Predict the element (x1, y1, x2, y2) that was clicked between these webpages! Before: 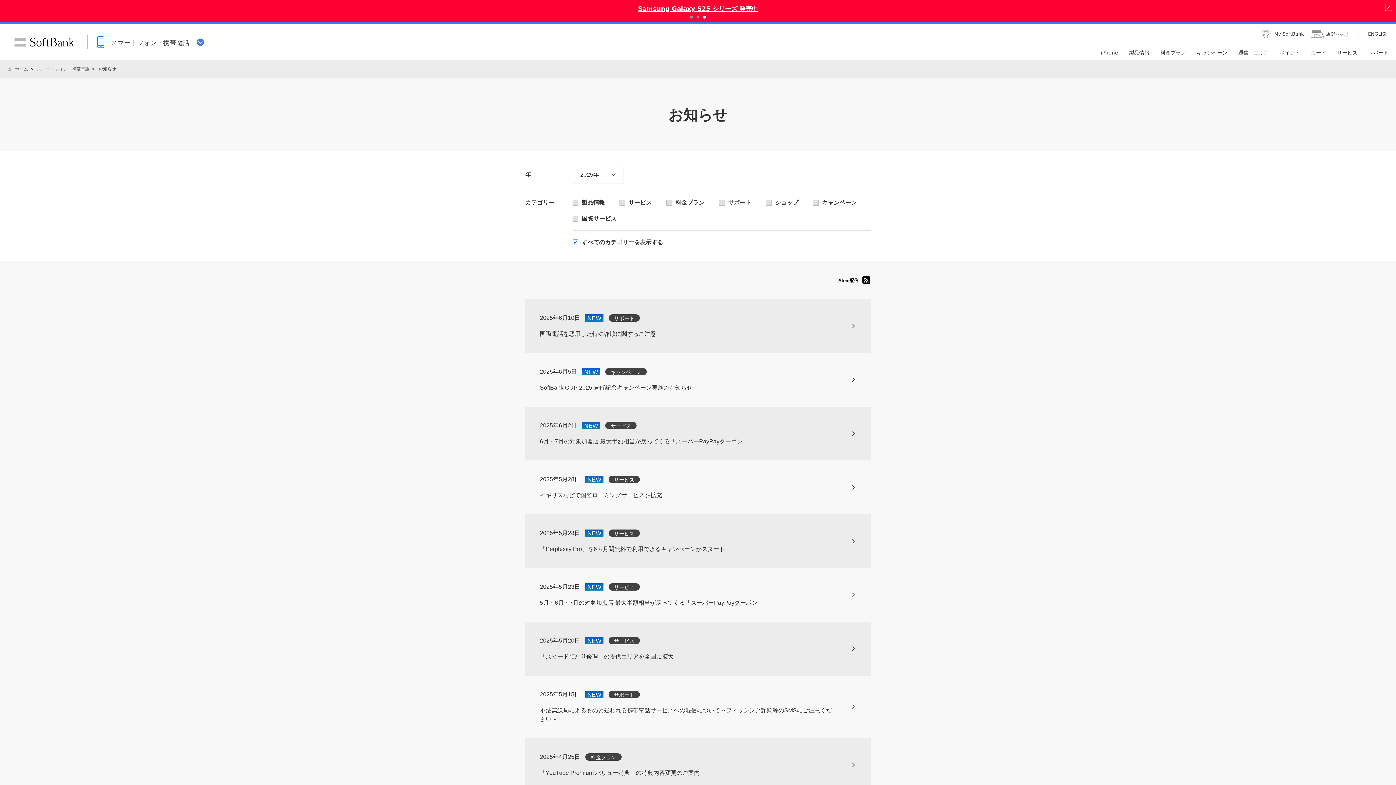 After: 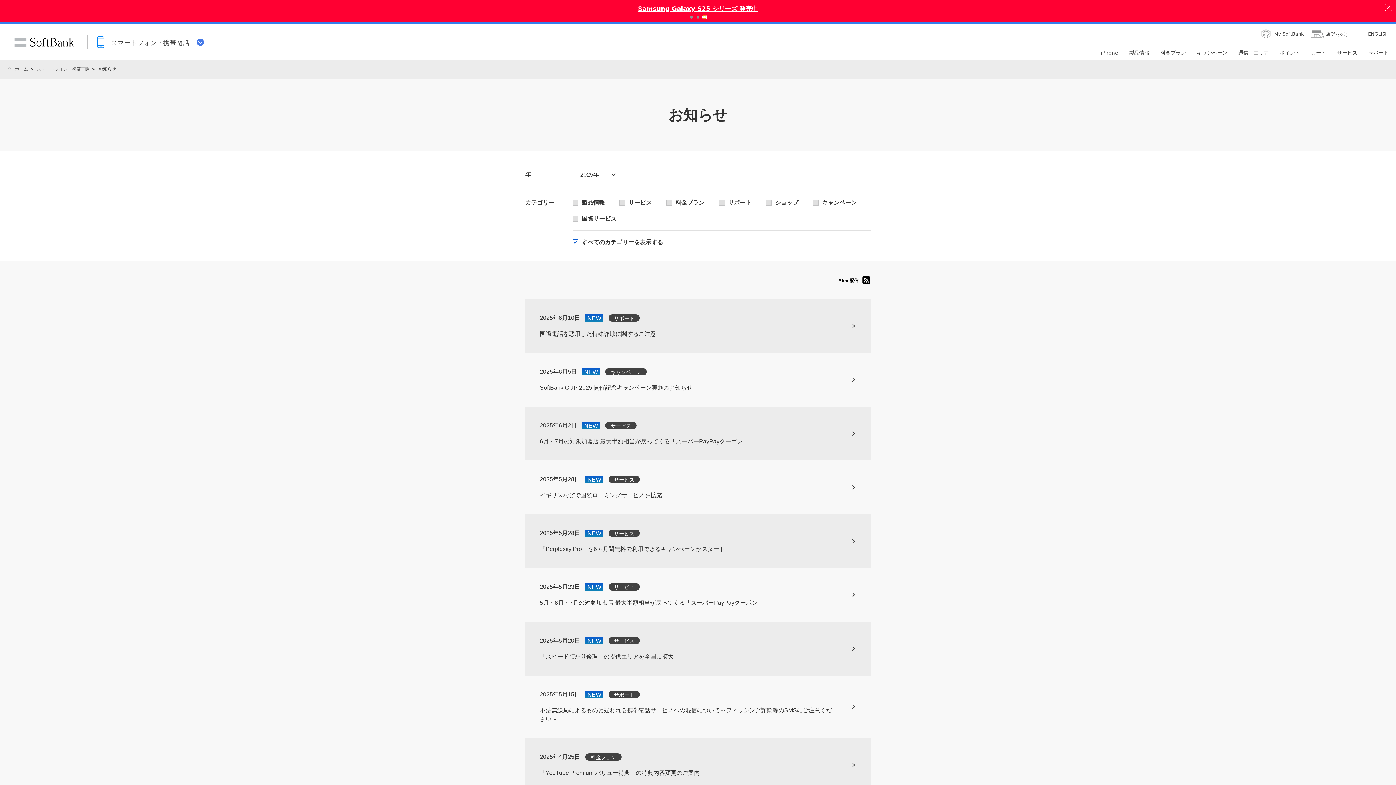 Action: bbox: (703, 15, 706, 18)